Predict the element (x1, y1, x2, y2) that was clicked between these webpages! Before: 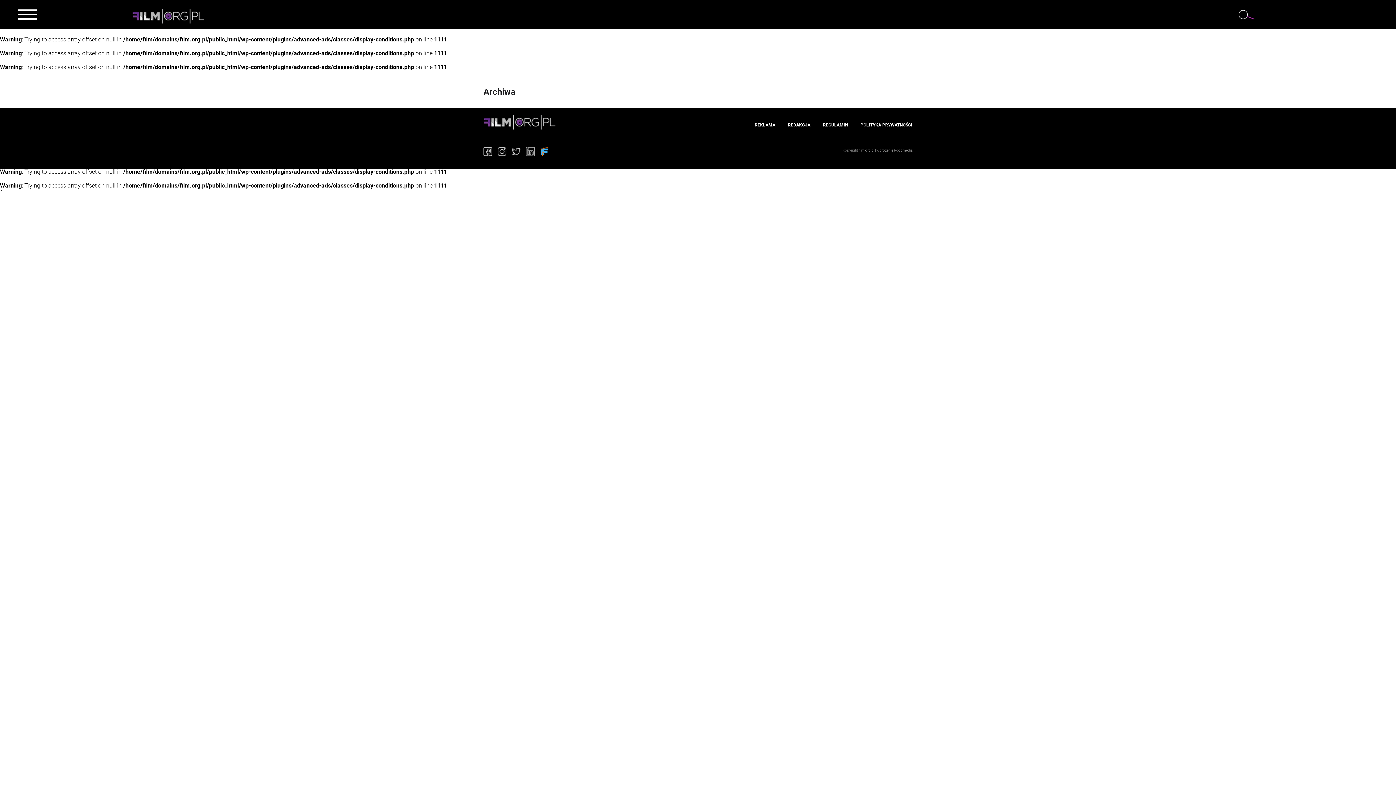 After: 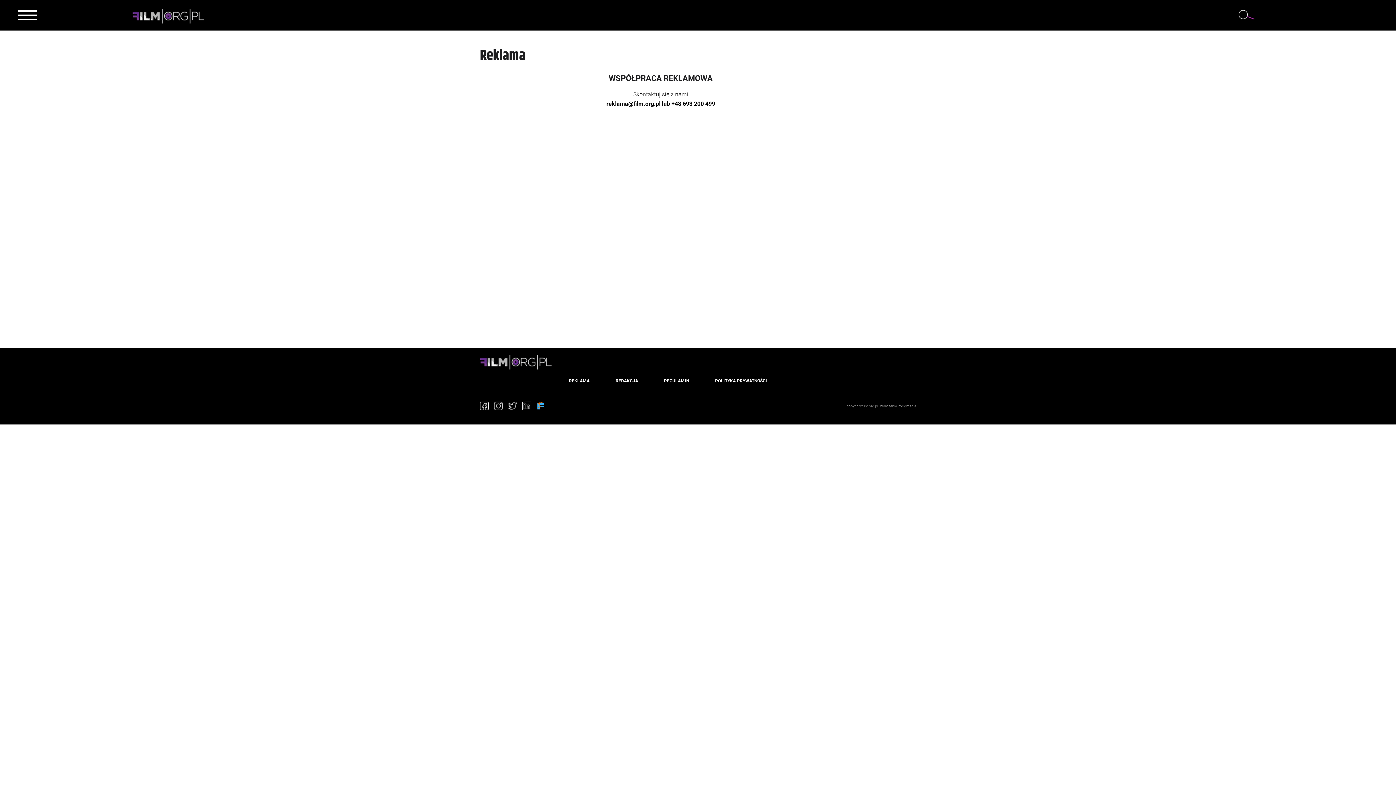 Action: label: REKLAMA bbox: (754, 122, 775, 127)